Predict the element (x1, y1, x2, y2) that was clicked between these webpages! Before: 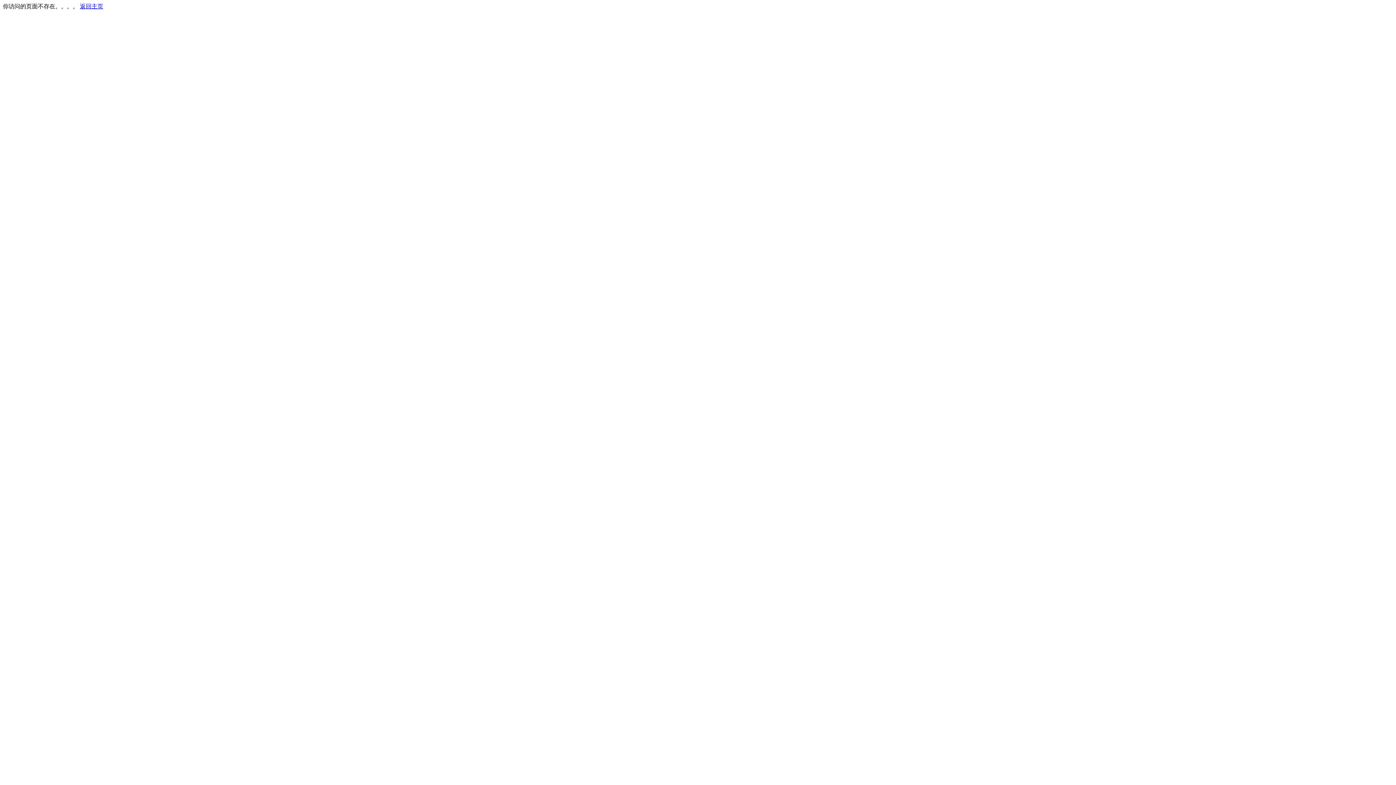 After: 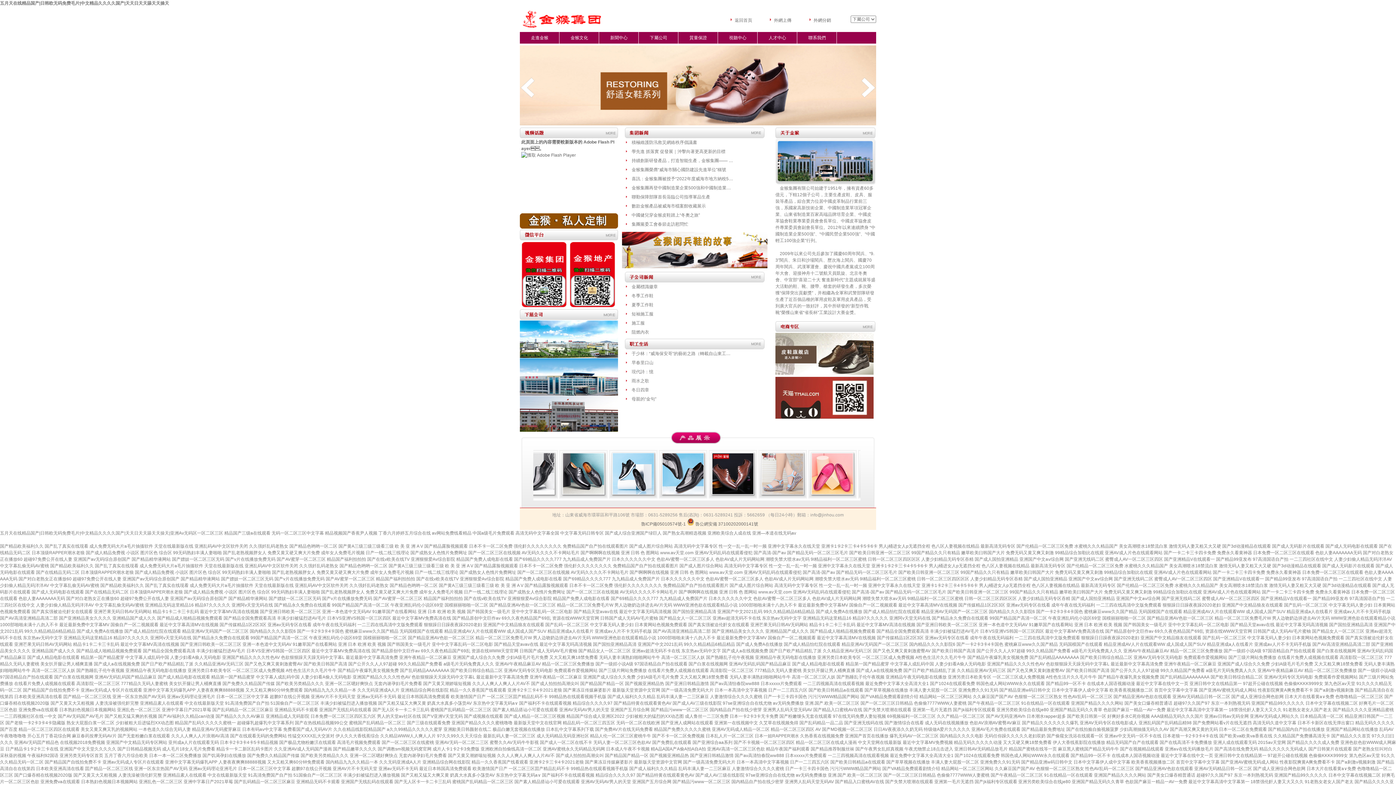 Action: label: 返回主页 bbox: (80, 3, 103, 9)